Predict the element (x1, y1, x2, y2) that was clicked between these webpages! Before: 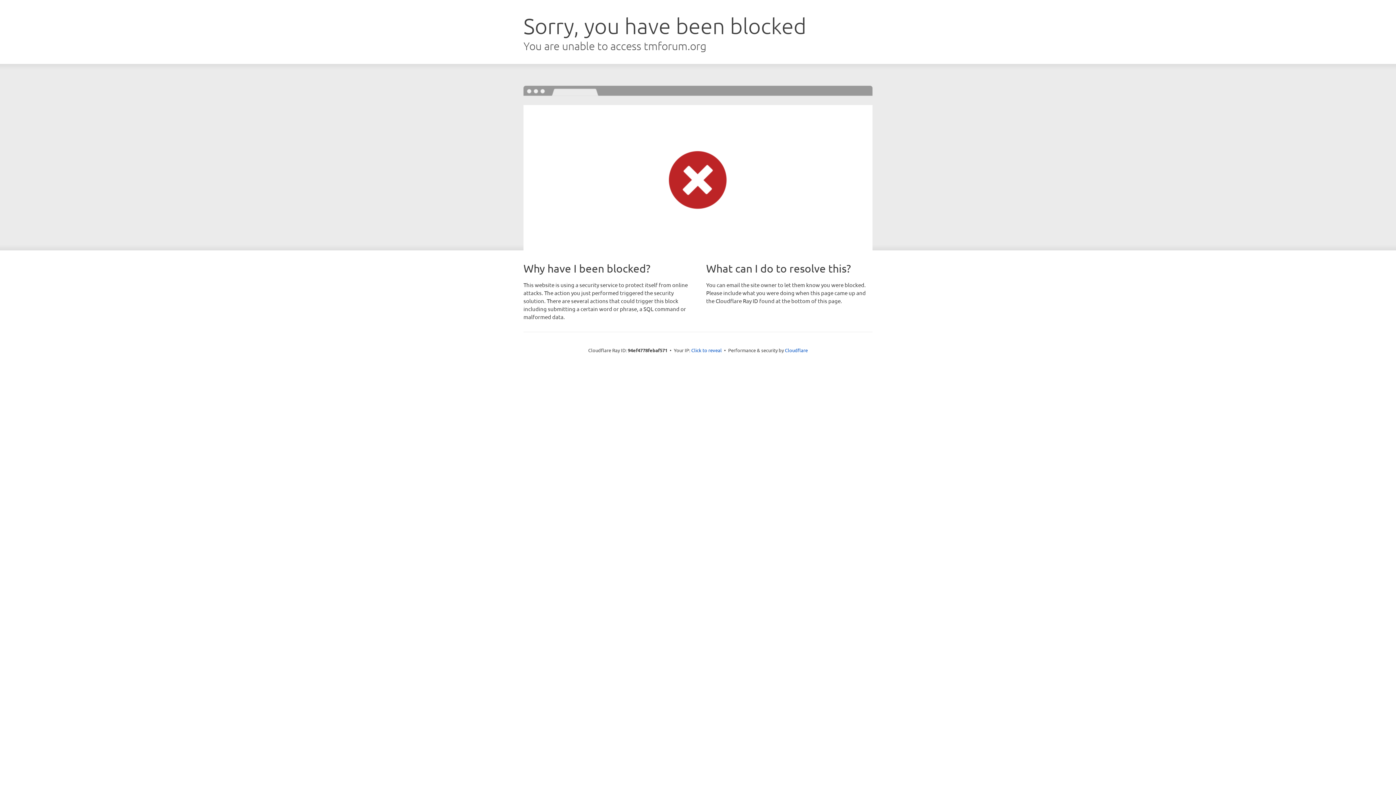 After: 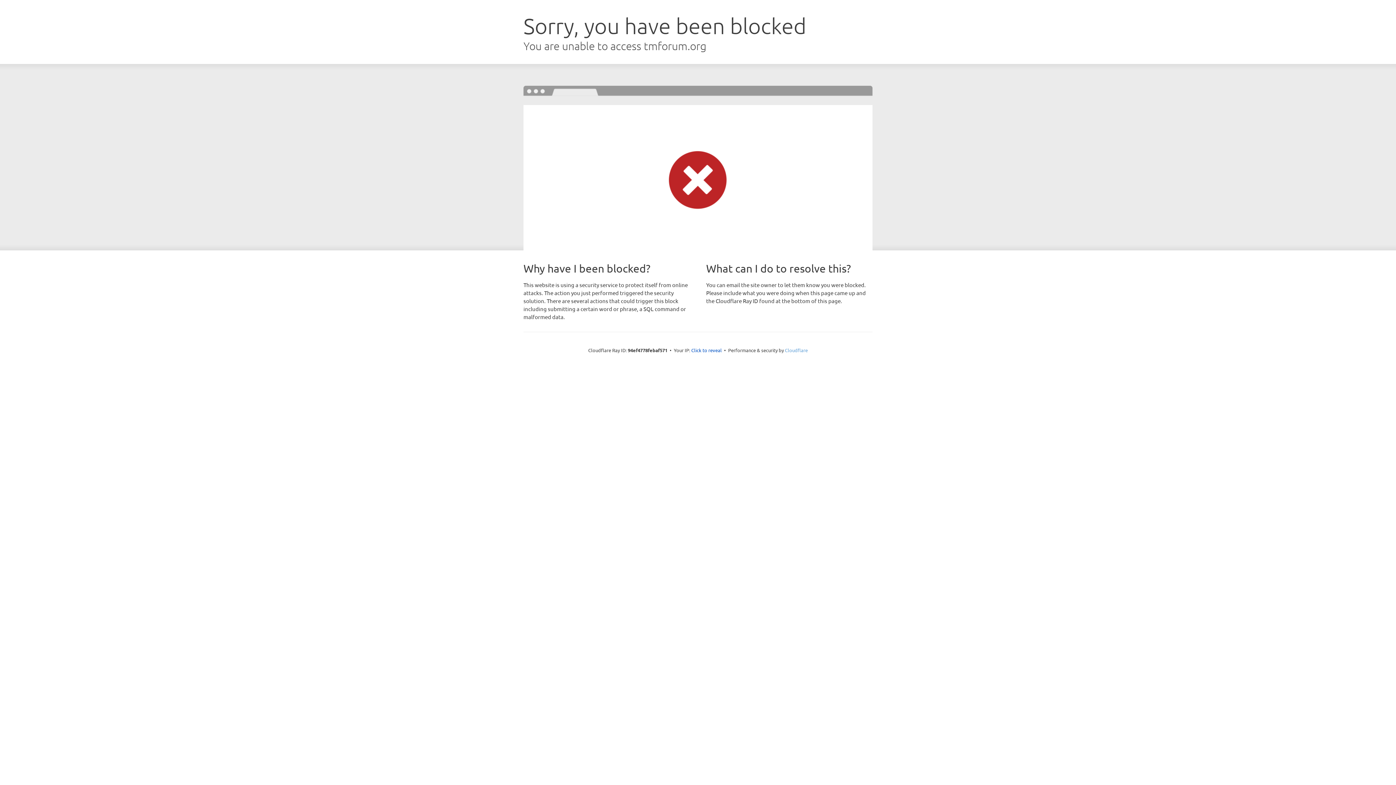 Action: bbox: (785, 347, 808, 353) label: Cloudflare